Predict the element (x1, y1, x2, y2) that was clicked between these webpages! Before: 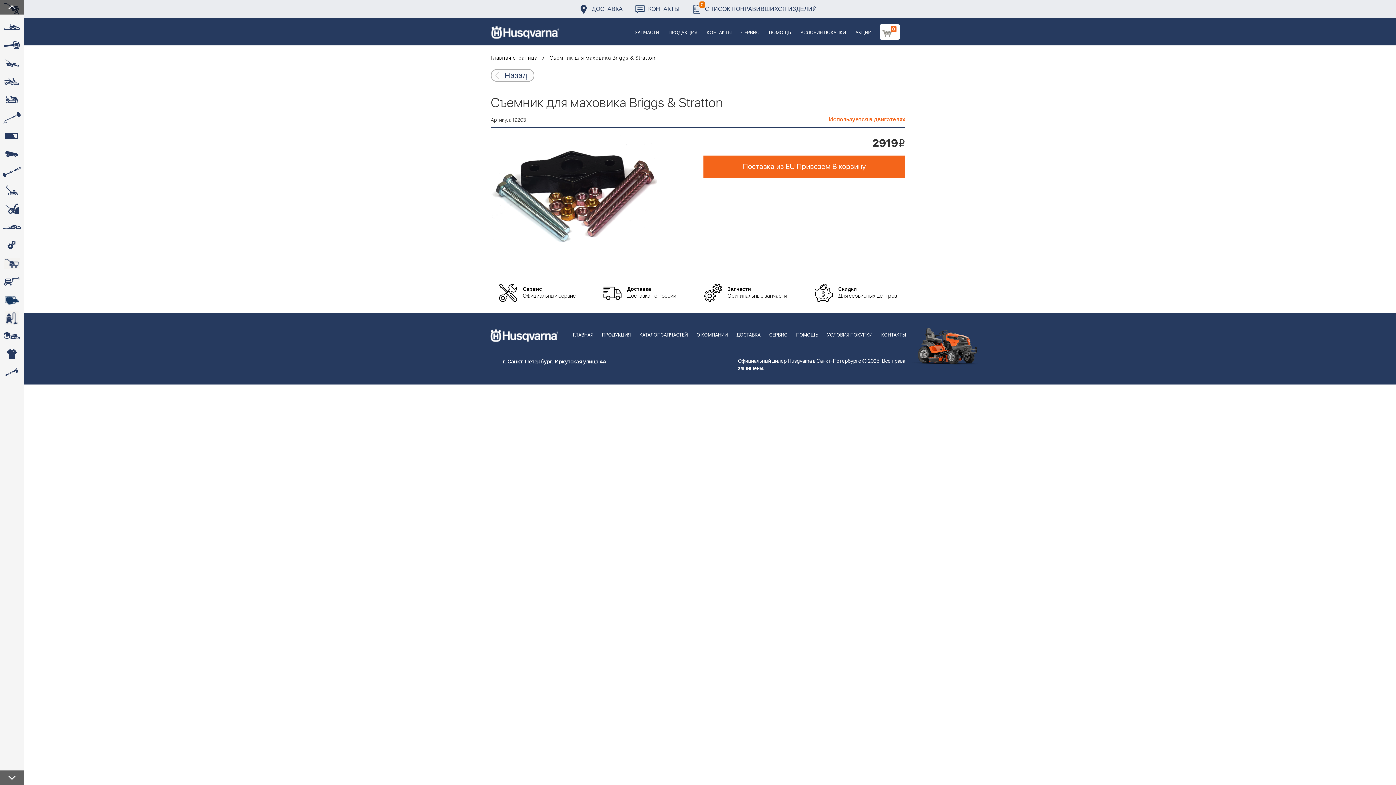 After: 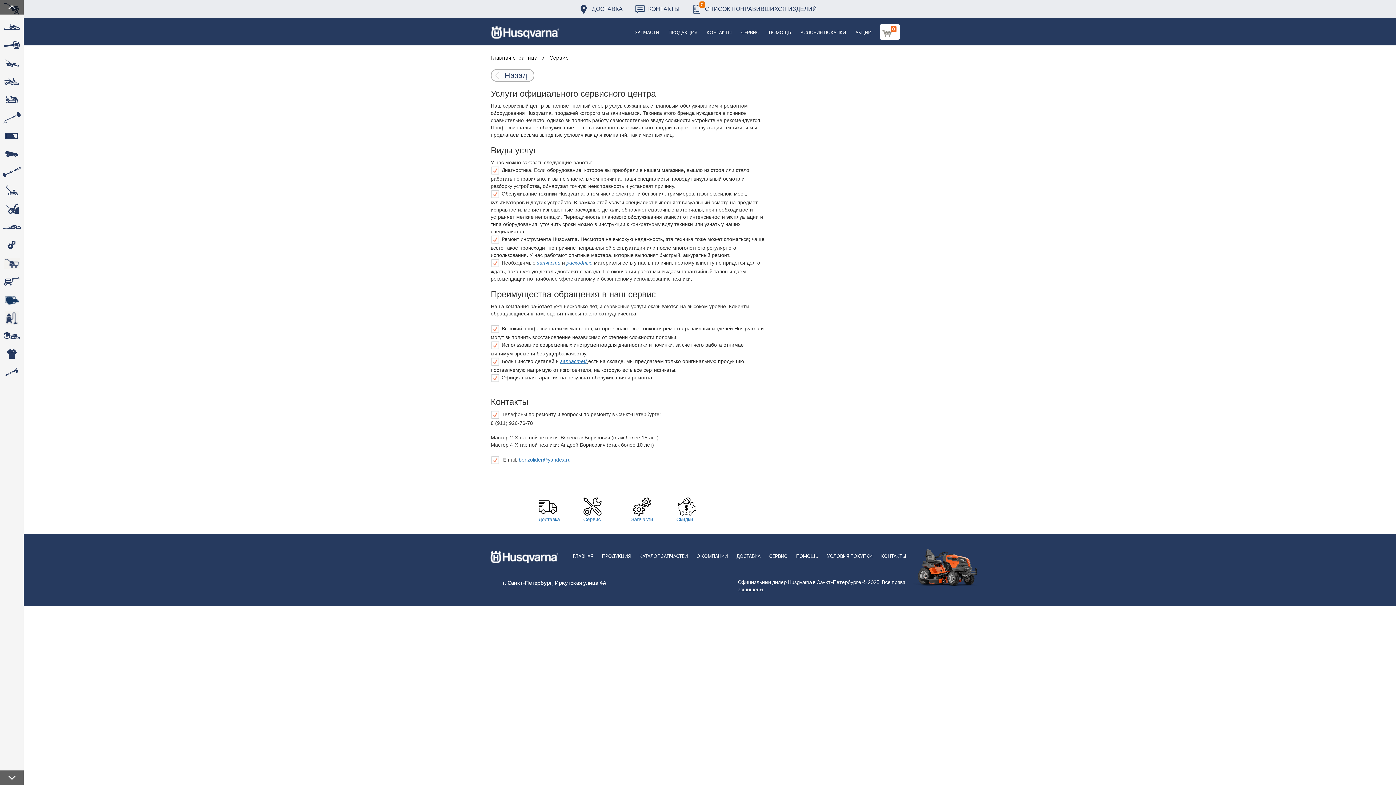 Action: label: Сервис

Официальный сервис bbox: (499, 280, 576, 305)